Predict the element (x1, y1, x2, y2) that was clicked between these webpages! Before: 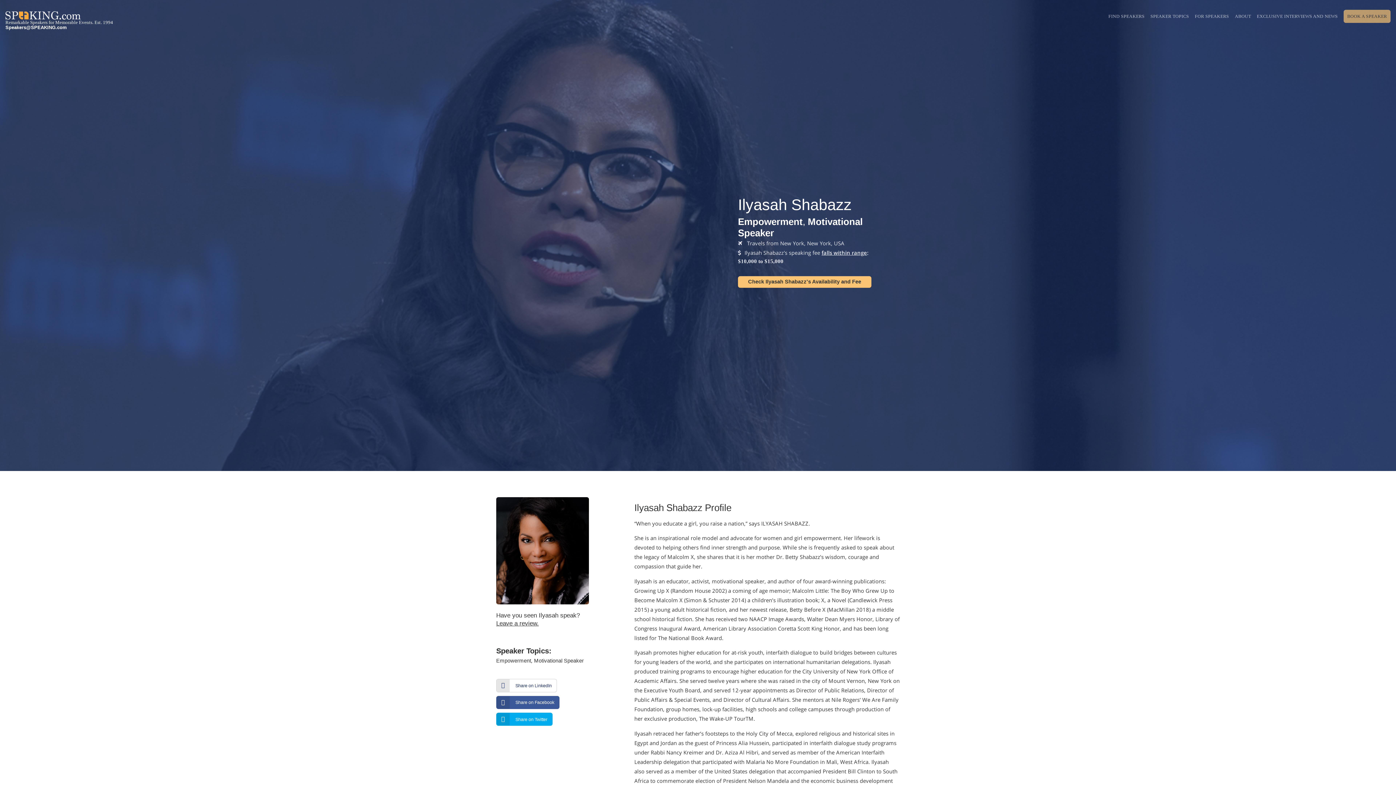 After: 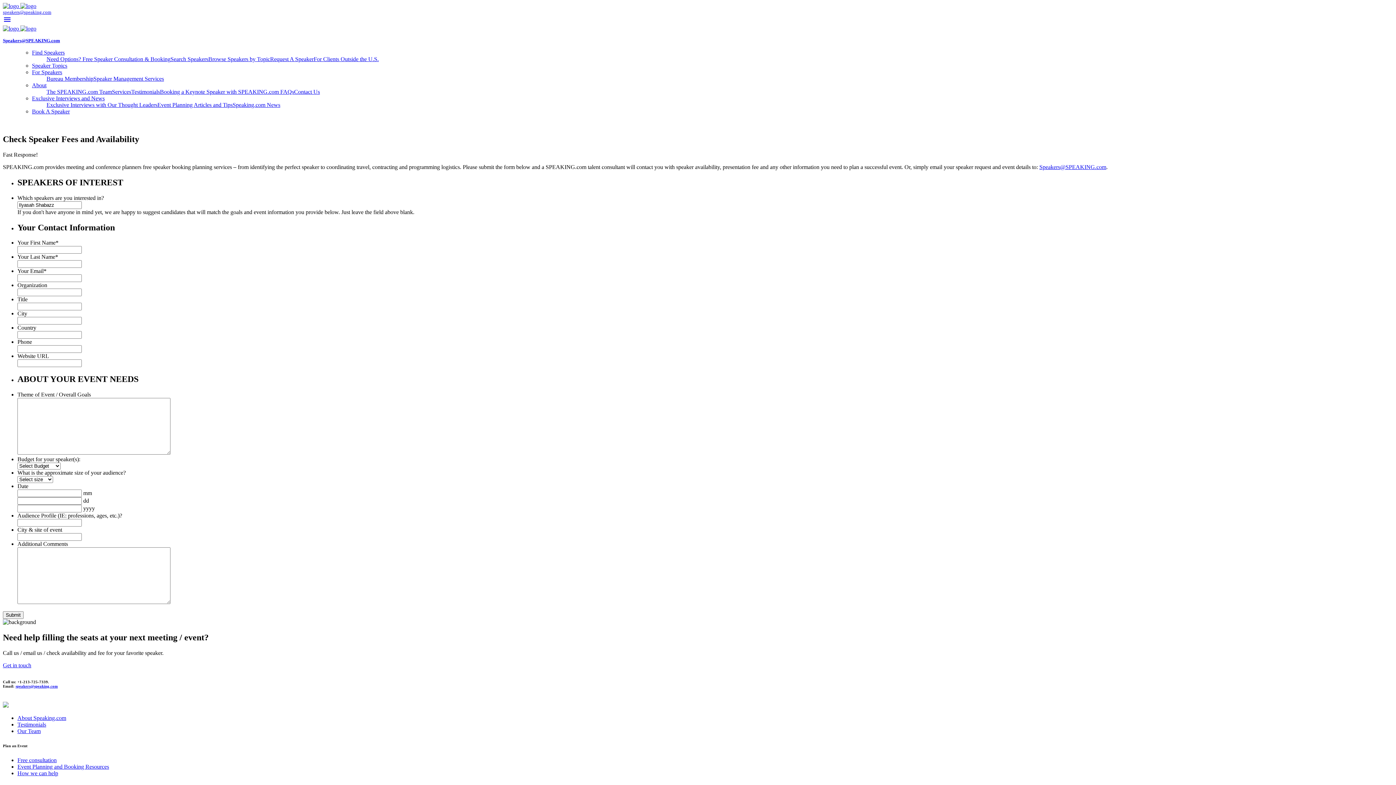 Action: bbox: (738, 276, 871, 287) label: Check Ilyasah Shabazz's Availability and Fee